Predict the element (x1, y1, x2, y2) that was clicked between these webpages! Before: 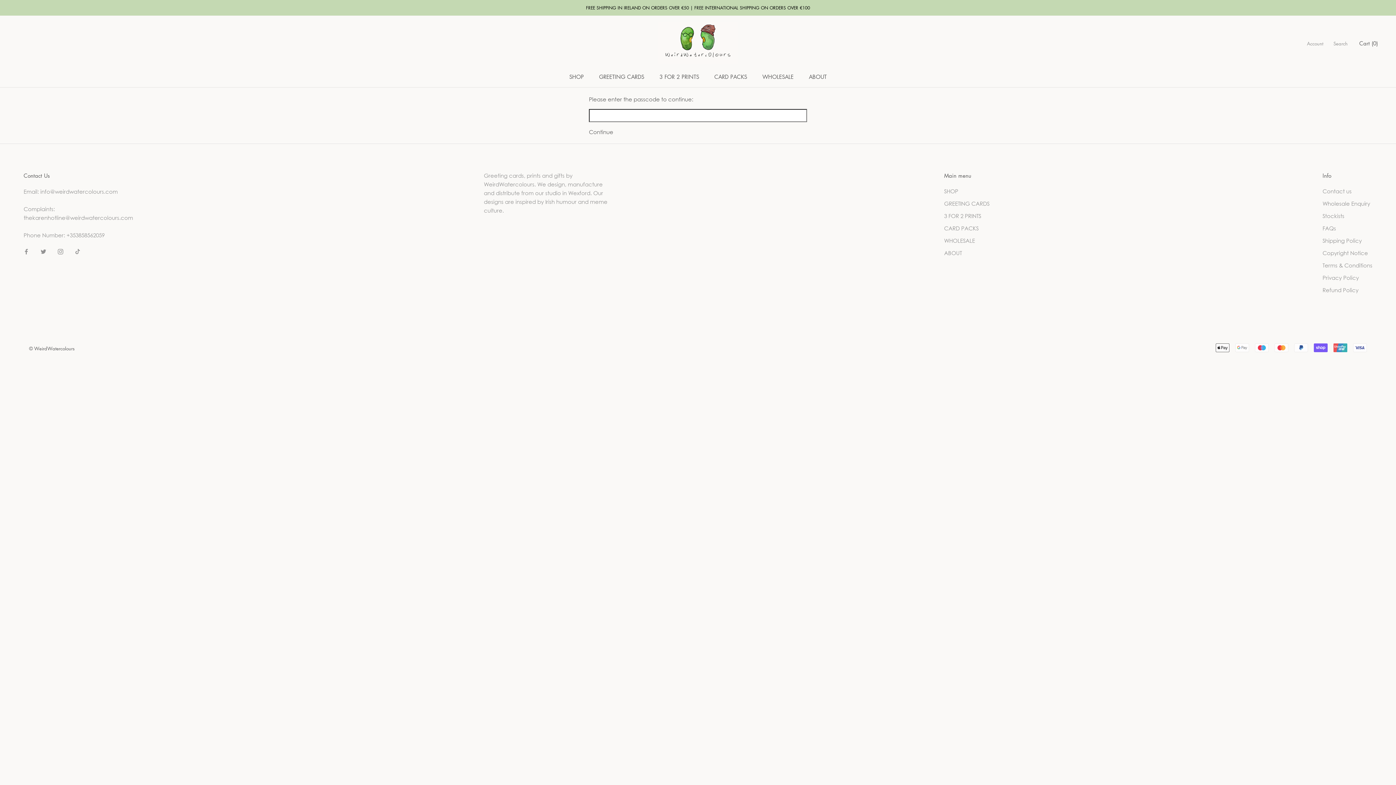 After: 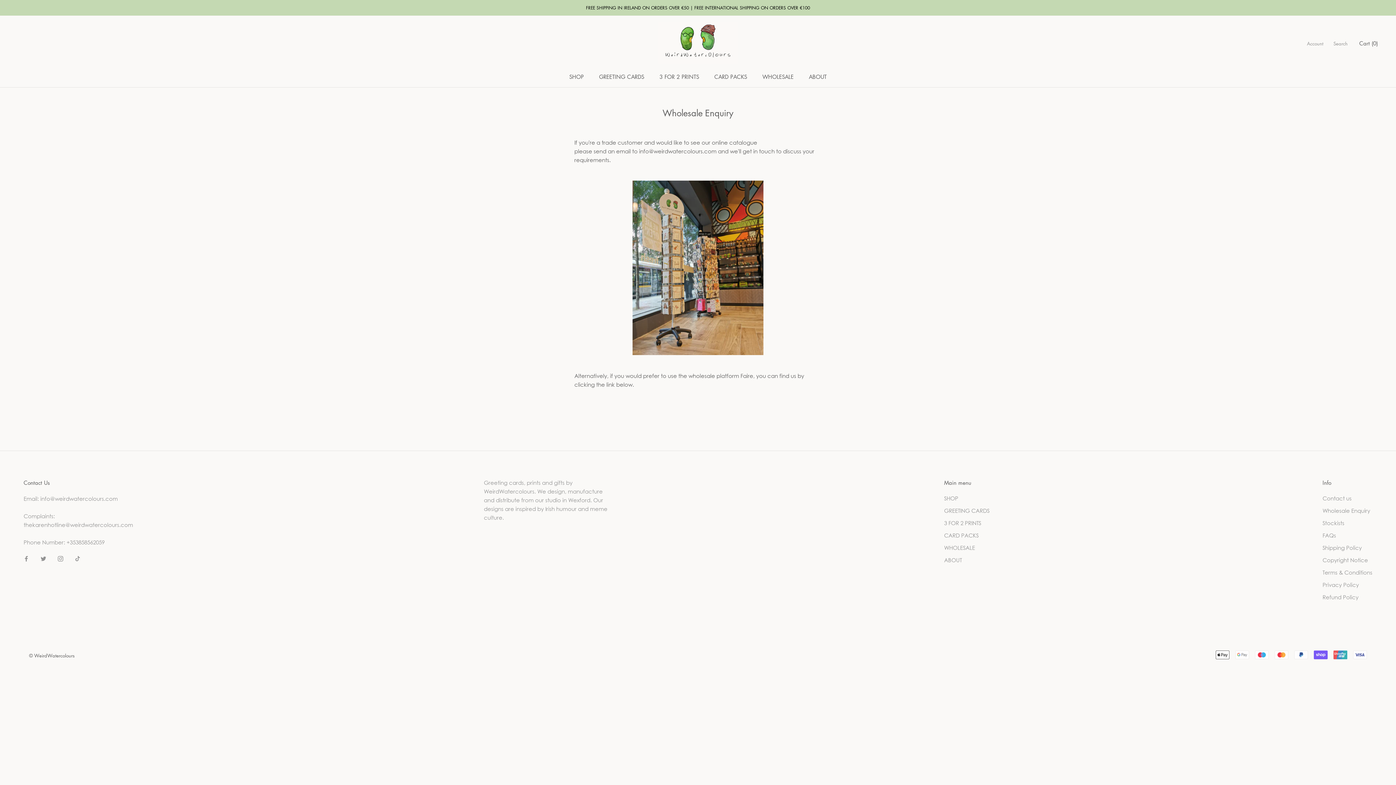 Action: bbox: (1322, 199, 1372, 207) label: Wholesale Enquiry